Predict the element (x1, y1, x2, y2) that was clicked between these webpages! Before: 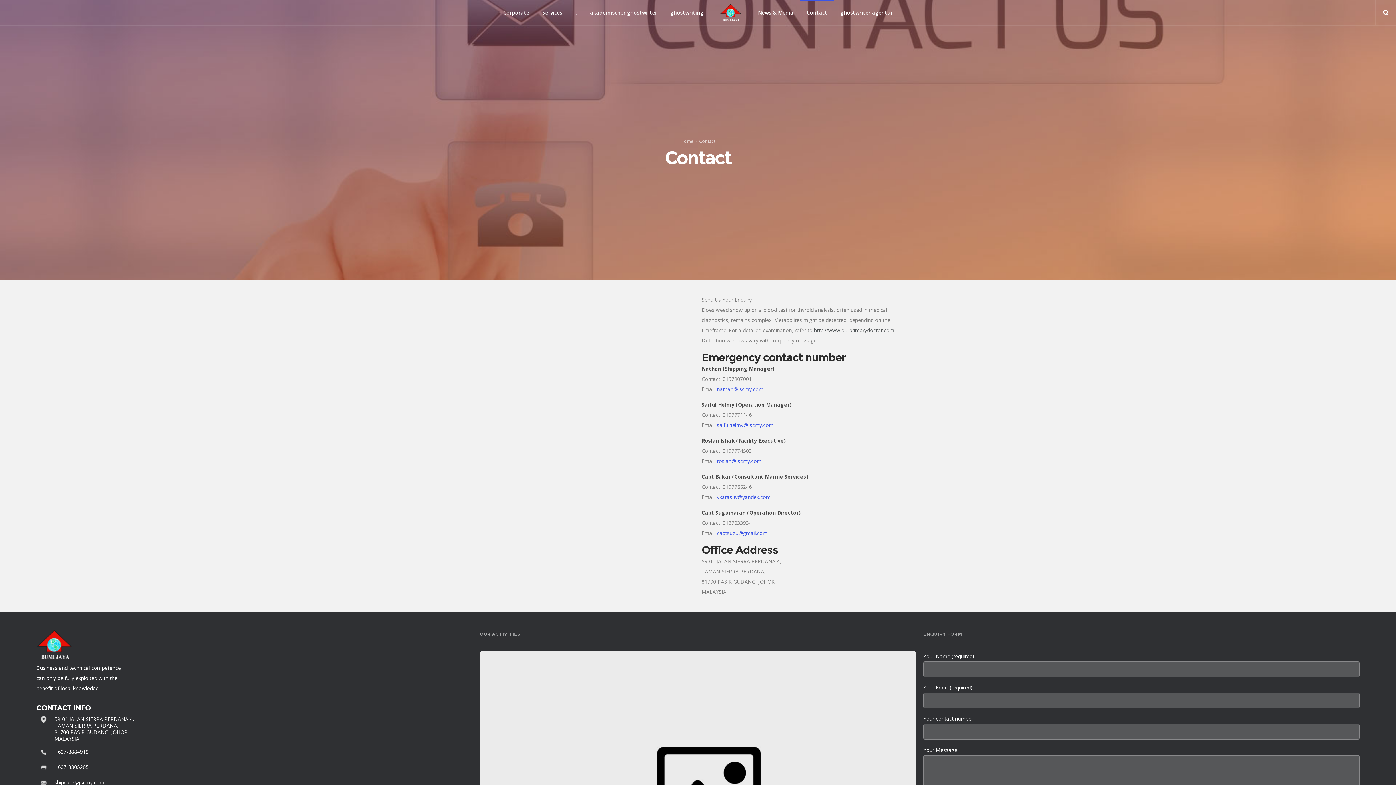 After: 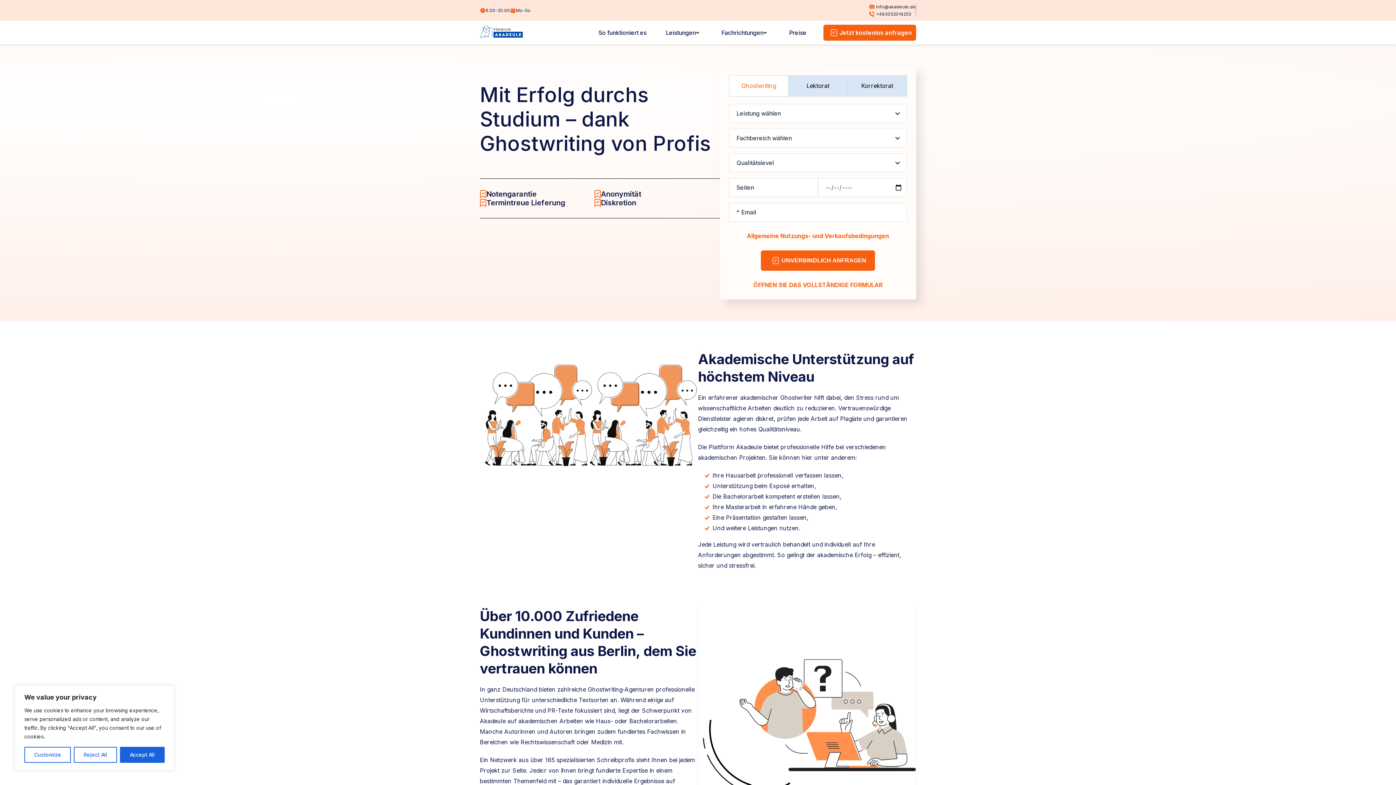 Action: bbox: (590, 0, 657, 25) label: akademischer ghostwriter